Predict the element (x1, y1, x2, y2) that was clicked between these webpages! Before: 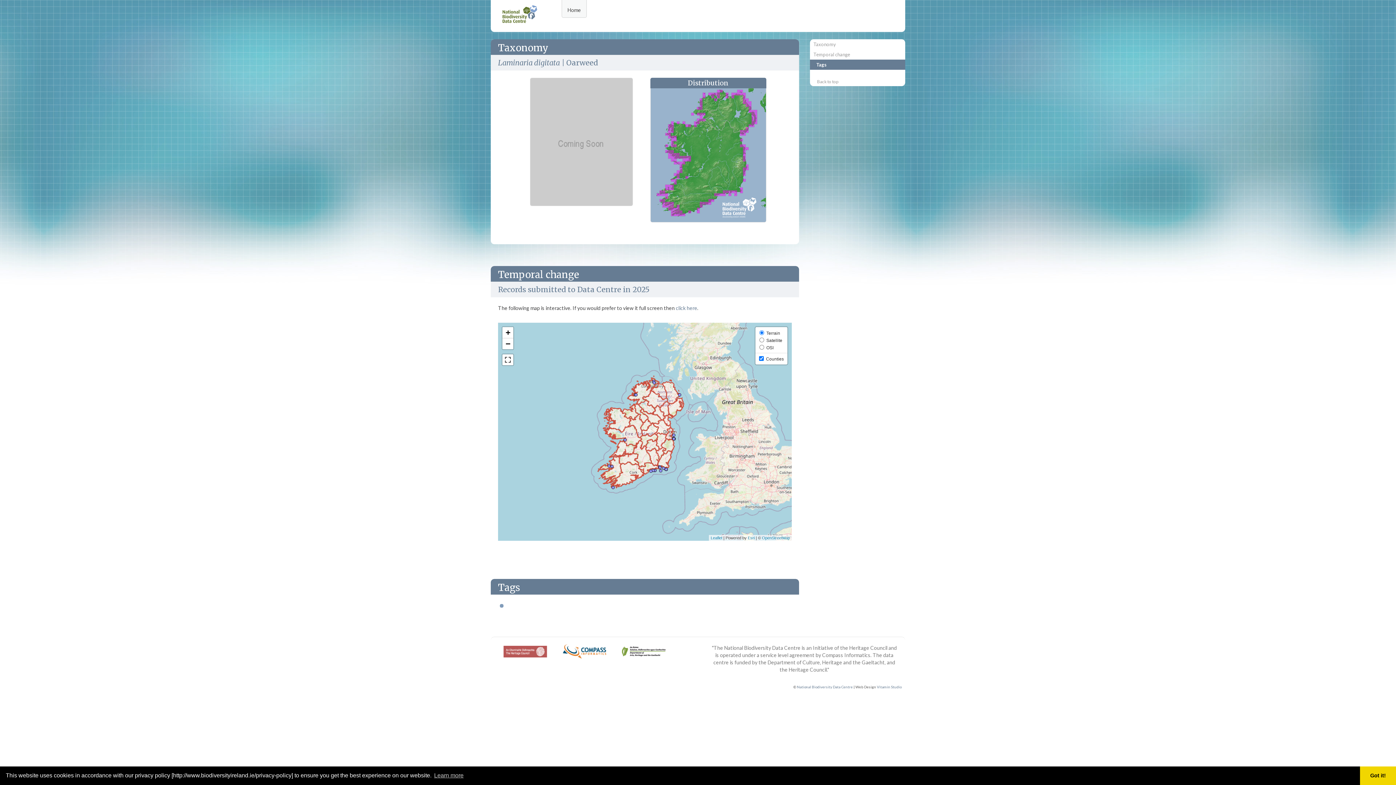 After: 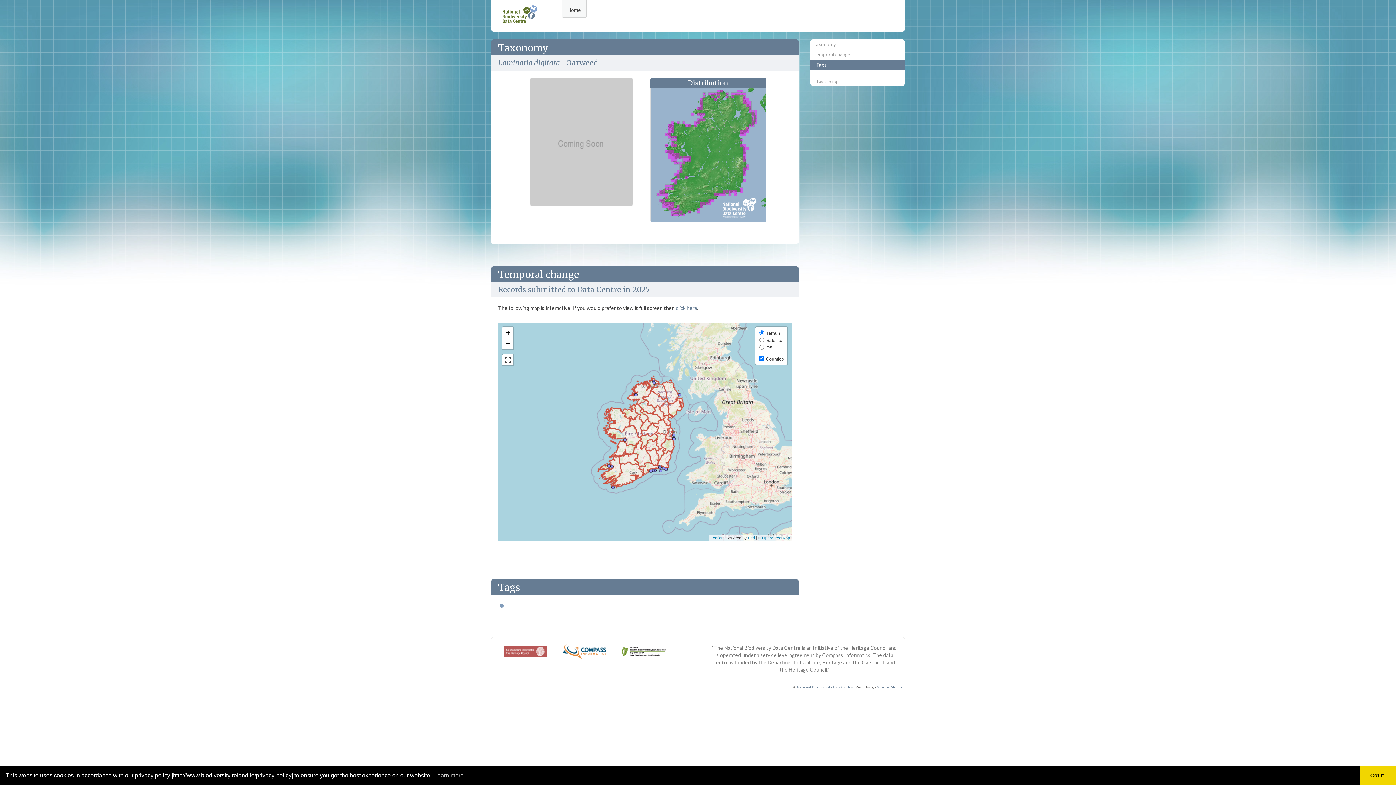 Action: label: Tags bbox: (810, 59, 905, 69)